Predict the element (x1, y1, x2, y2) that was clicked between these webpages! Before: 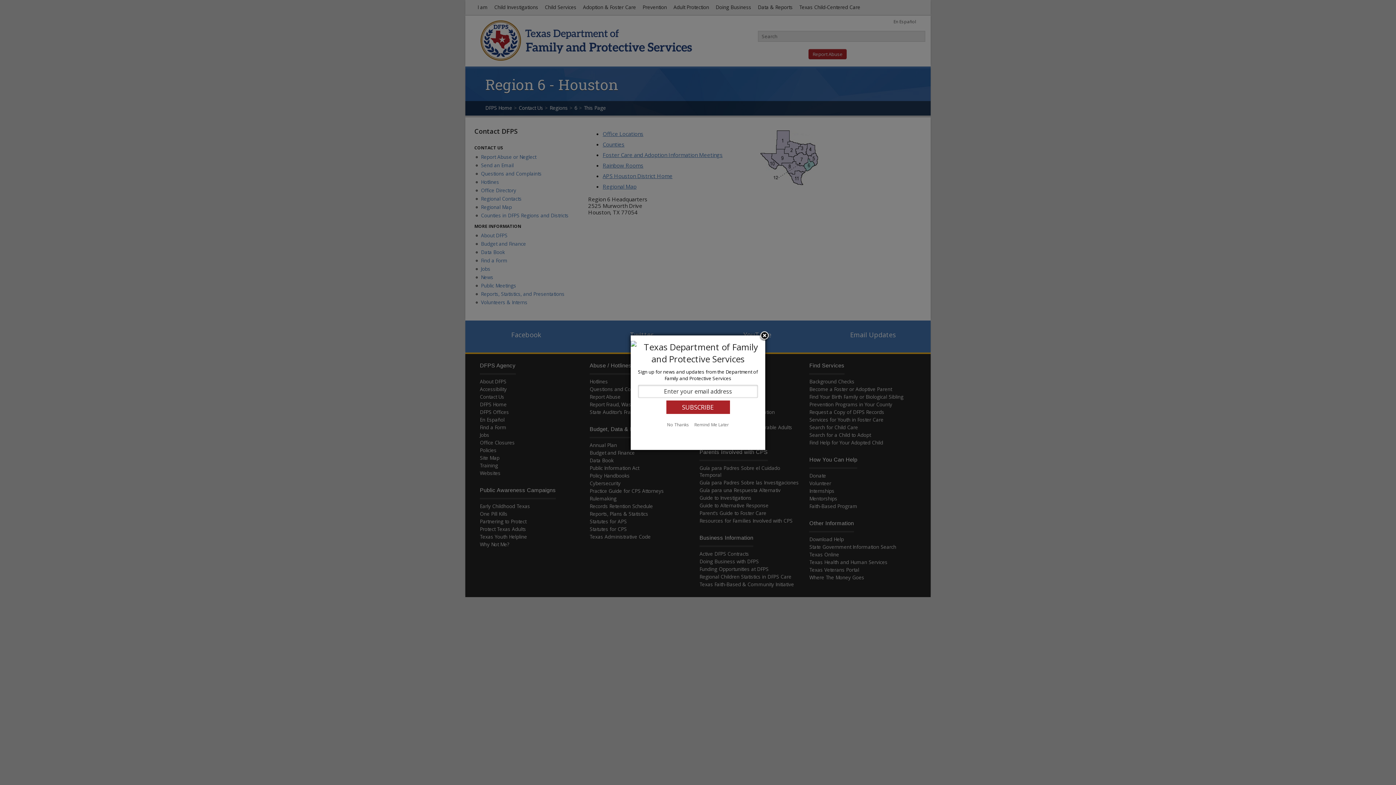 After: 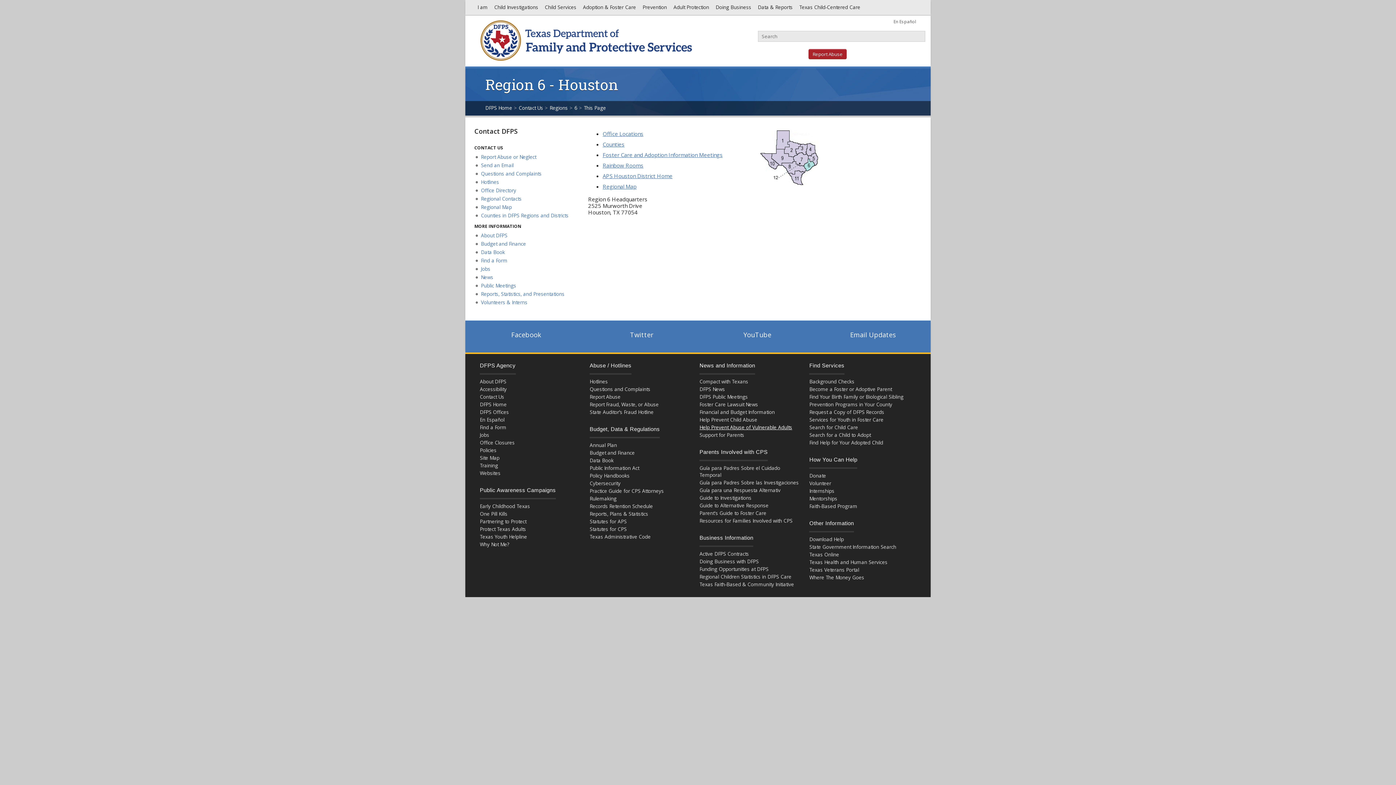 Action: bbox: (692, 421, 731, 428) label: Remind Me Later